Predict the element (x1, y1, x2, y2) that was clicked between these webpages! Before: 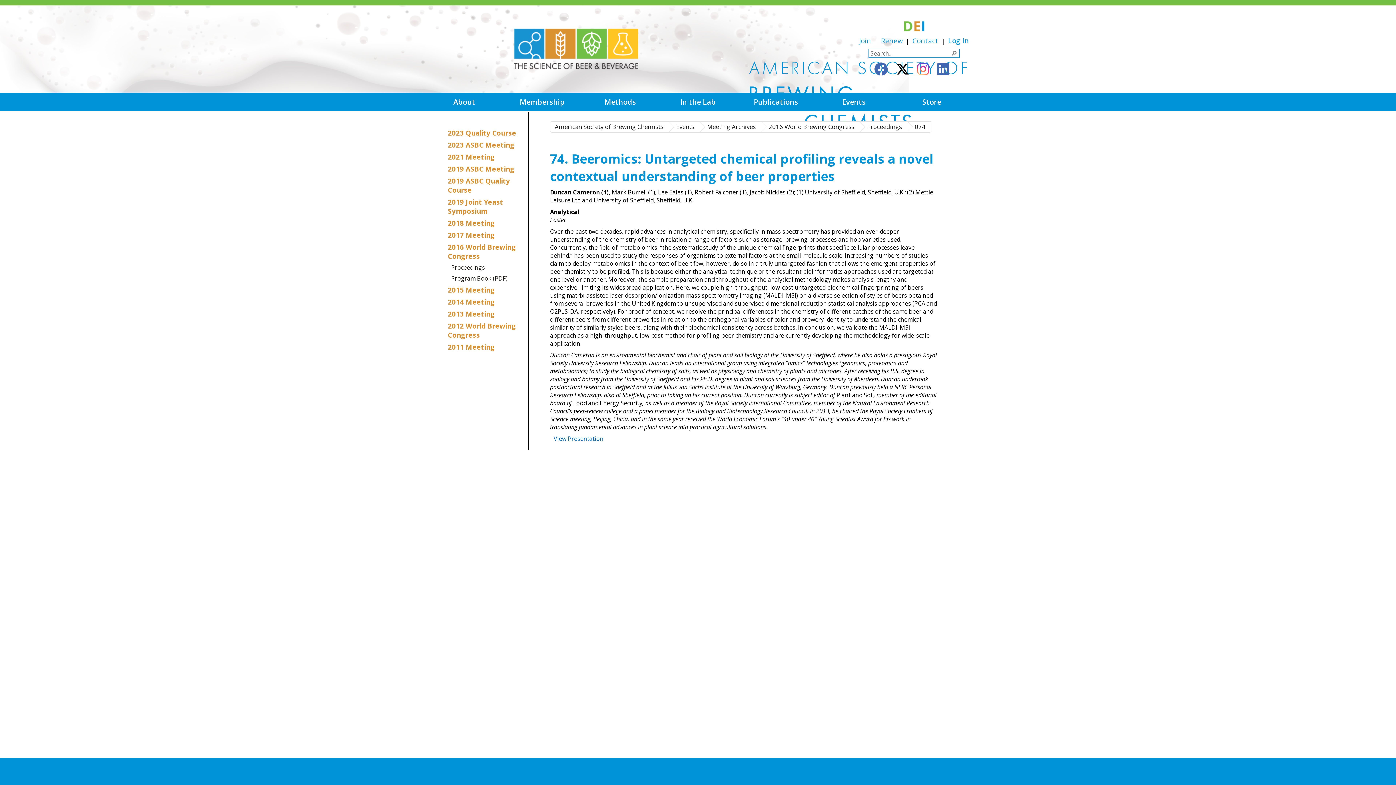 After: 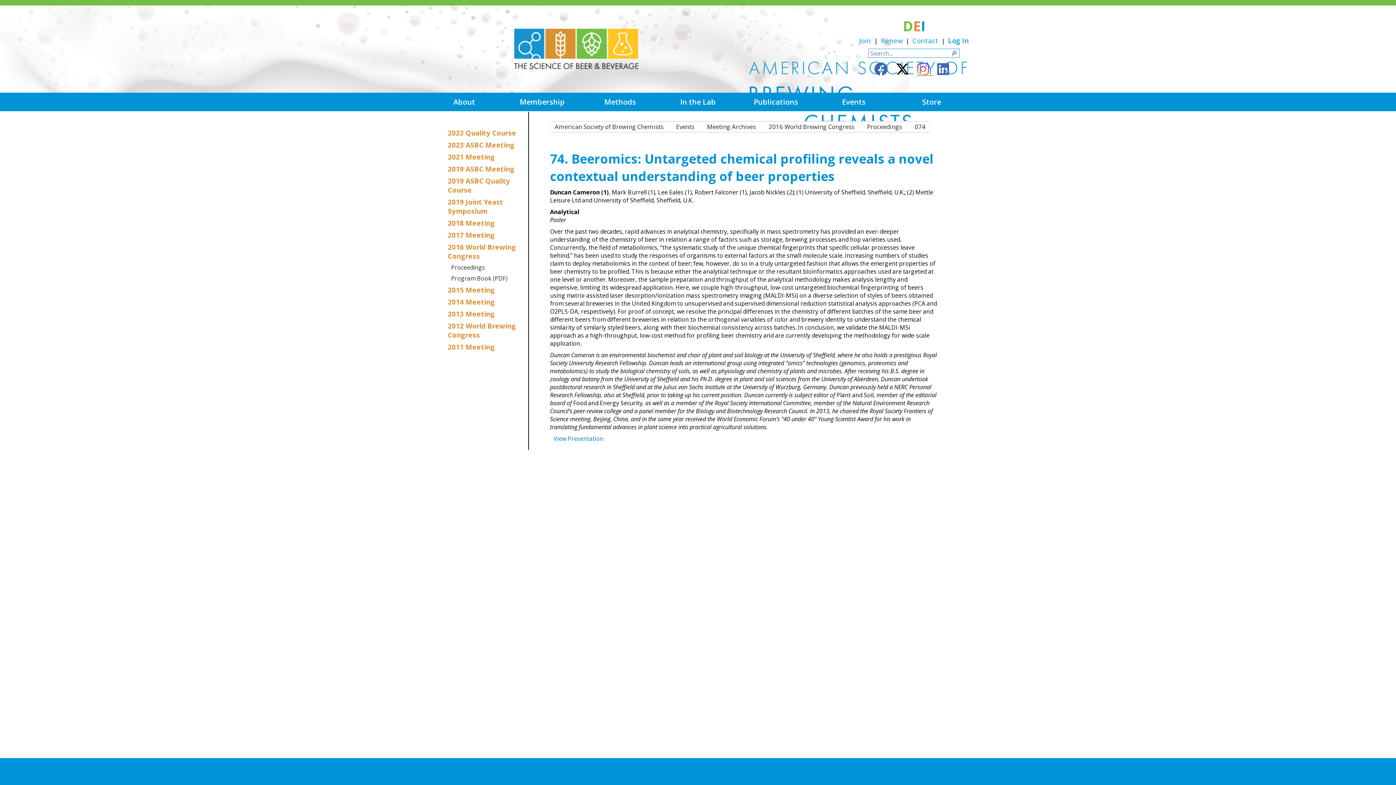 Action: bbox: (917, 62, 933, 75)